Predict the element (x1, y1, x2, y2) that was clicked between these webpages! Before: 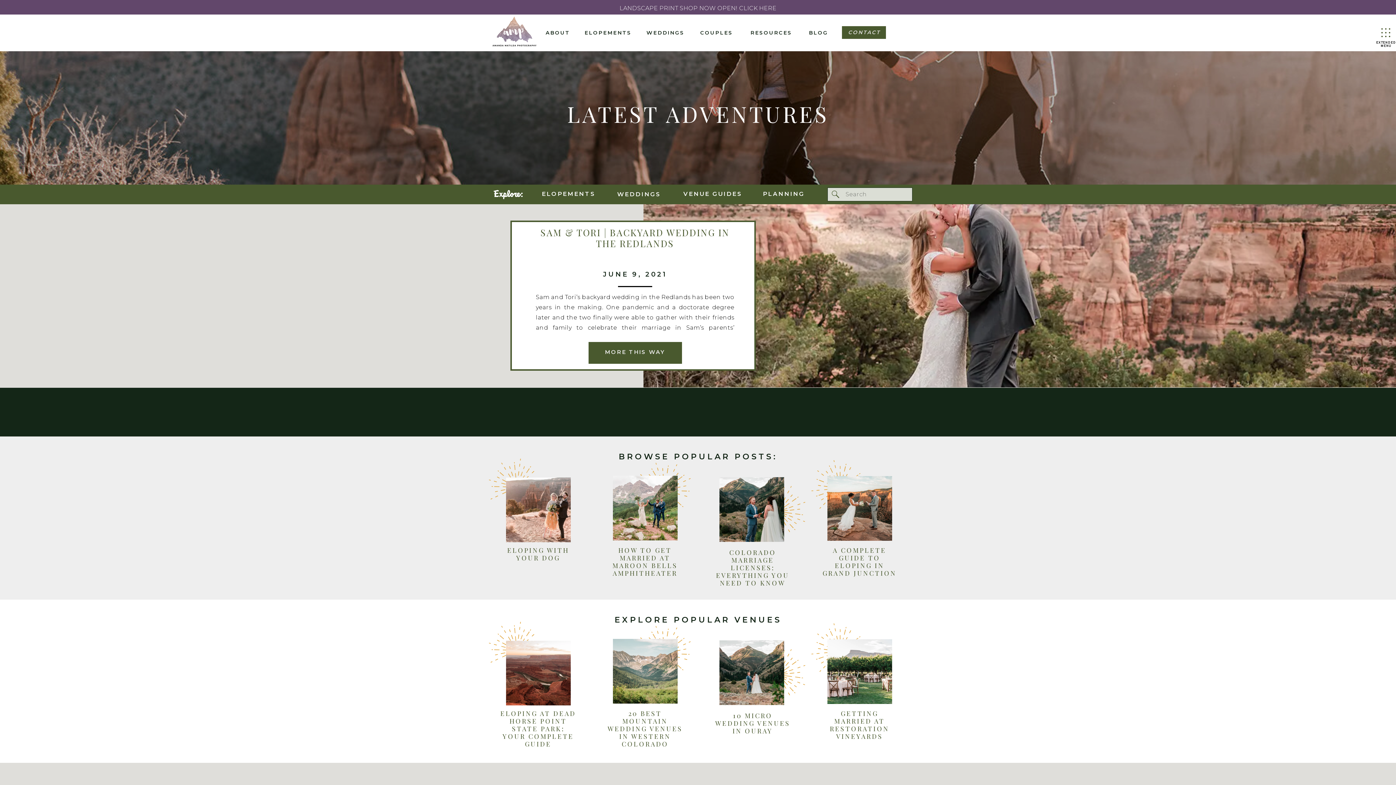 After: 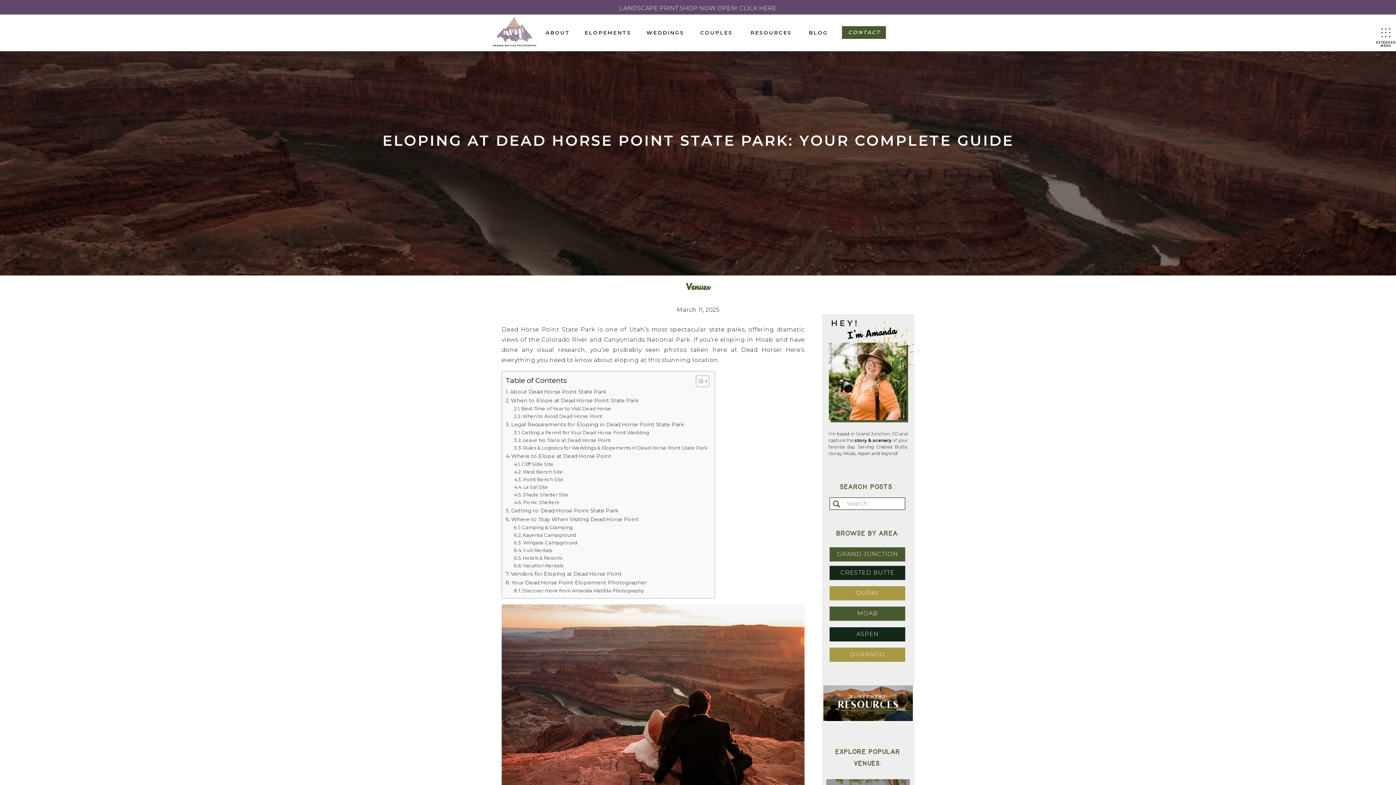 Action: bbox: (506, 641, 570, 705)